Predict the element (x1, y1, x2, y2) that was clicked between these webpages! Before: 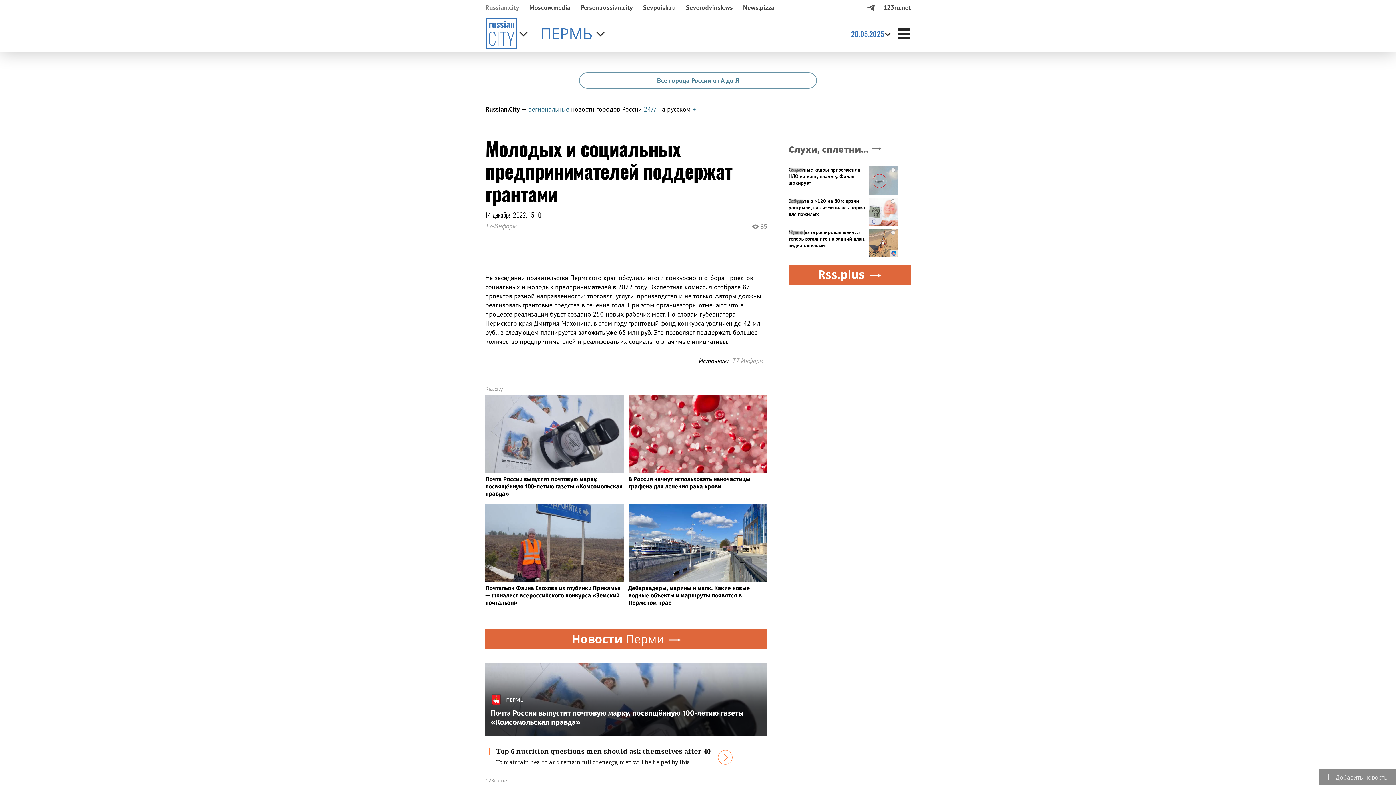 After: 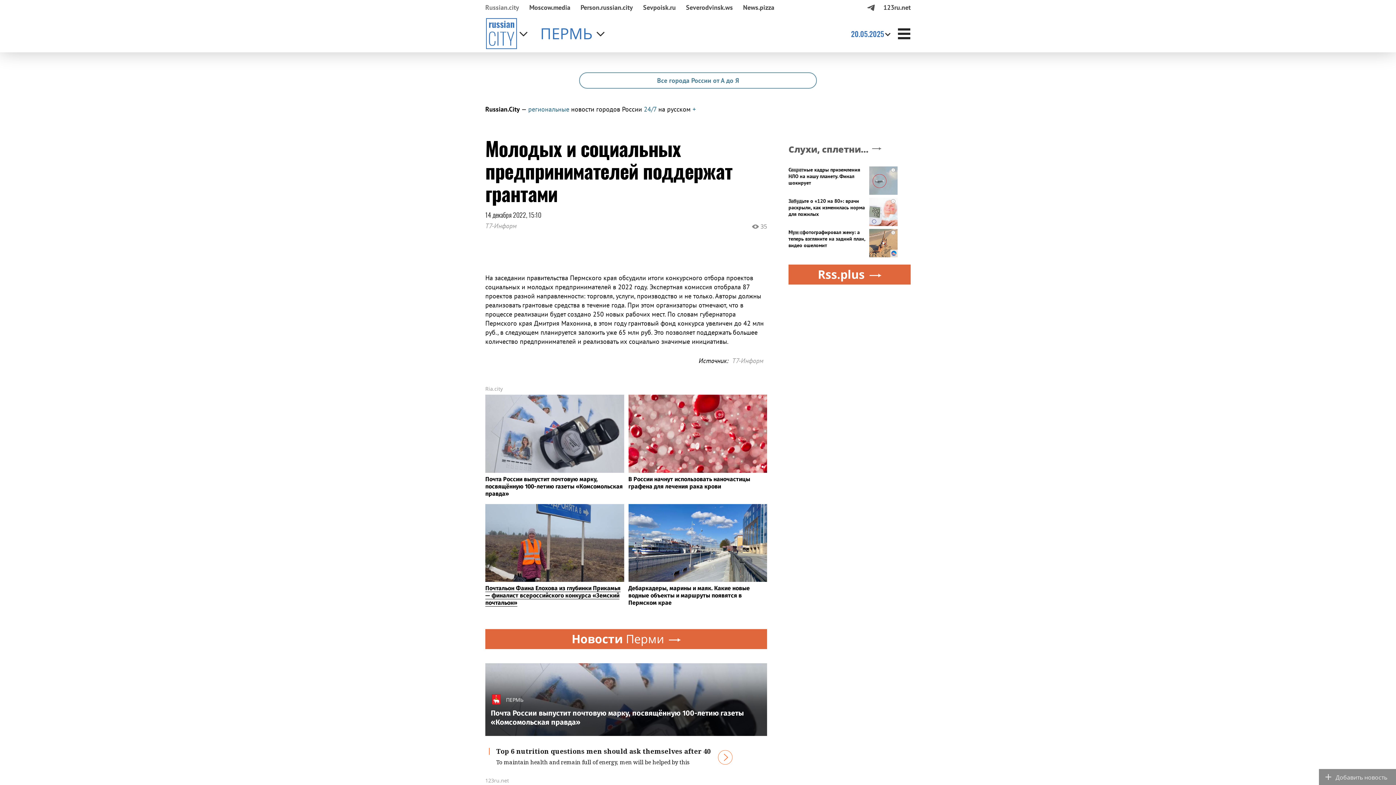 Action: label: Почтальон Фаина Елохова из глубинки Прикамья — финалист всероссийского конкурса «Земский почтальон» bbox: (485, 504, 624, 606)